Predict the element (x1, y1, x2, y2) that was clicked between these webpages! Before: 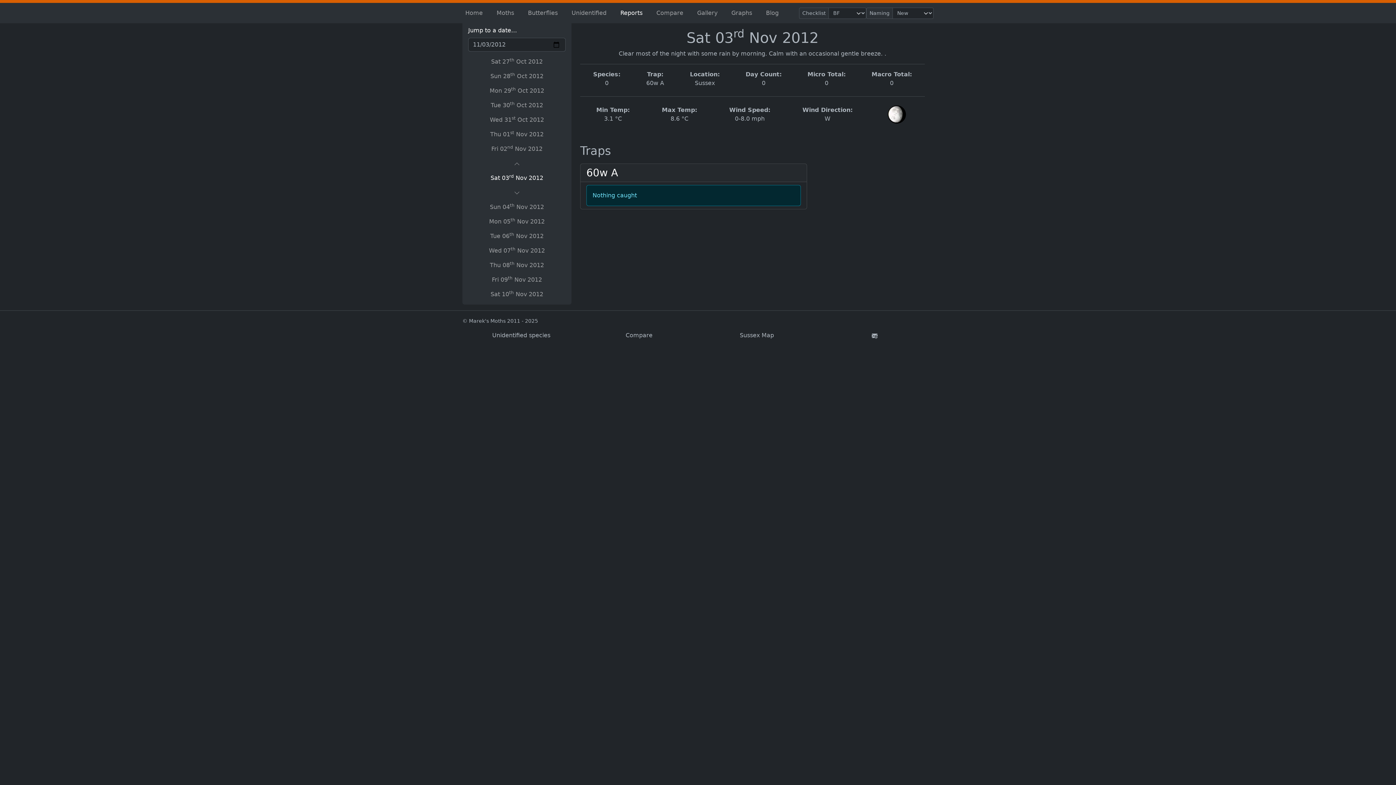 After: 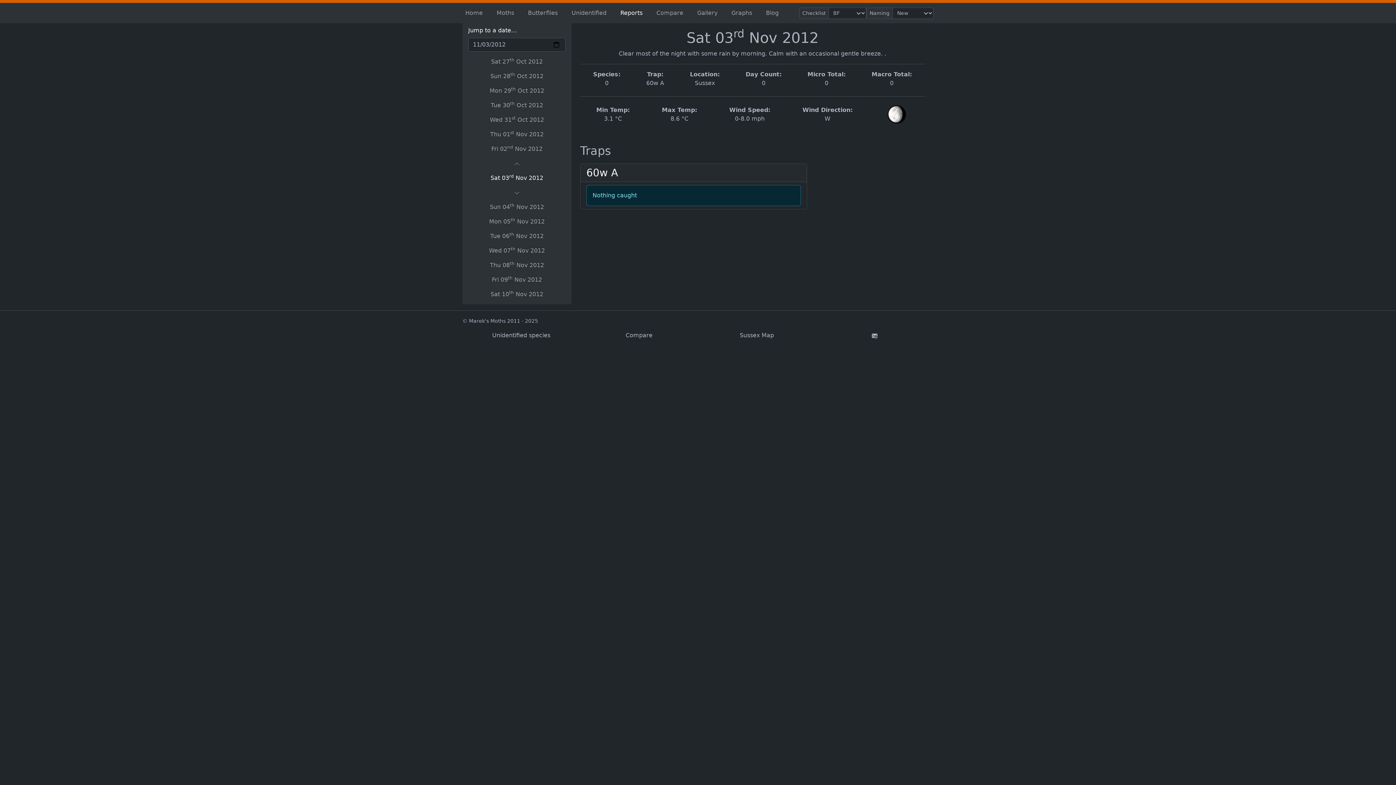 Action: bbox: (468, 170, 565, 185) label: Sat 03rd Nov 2012